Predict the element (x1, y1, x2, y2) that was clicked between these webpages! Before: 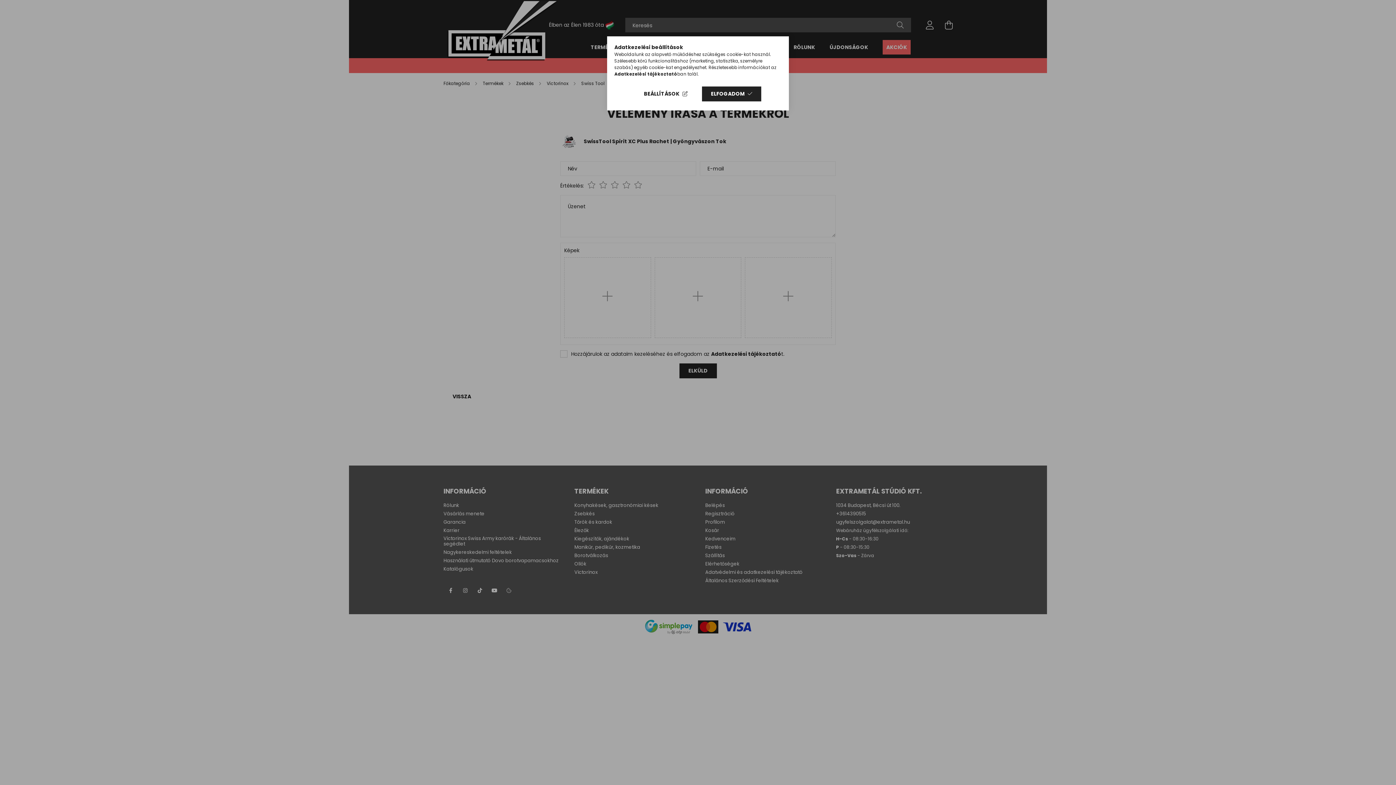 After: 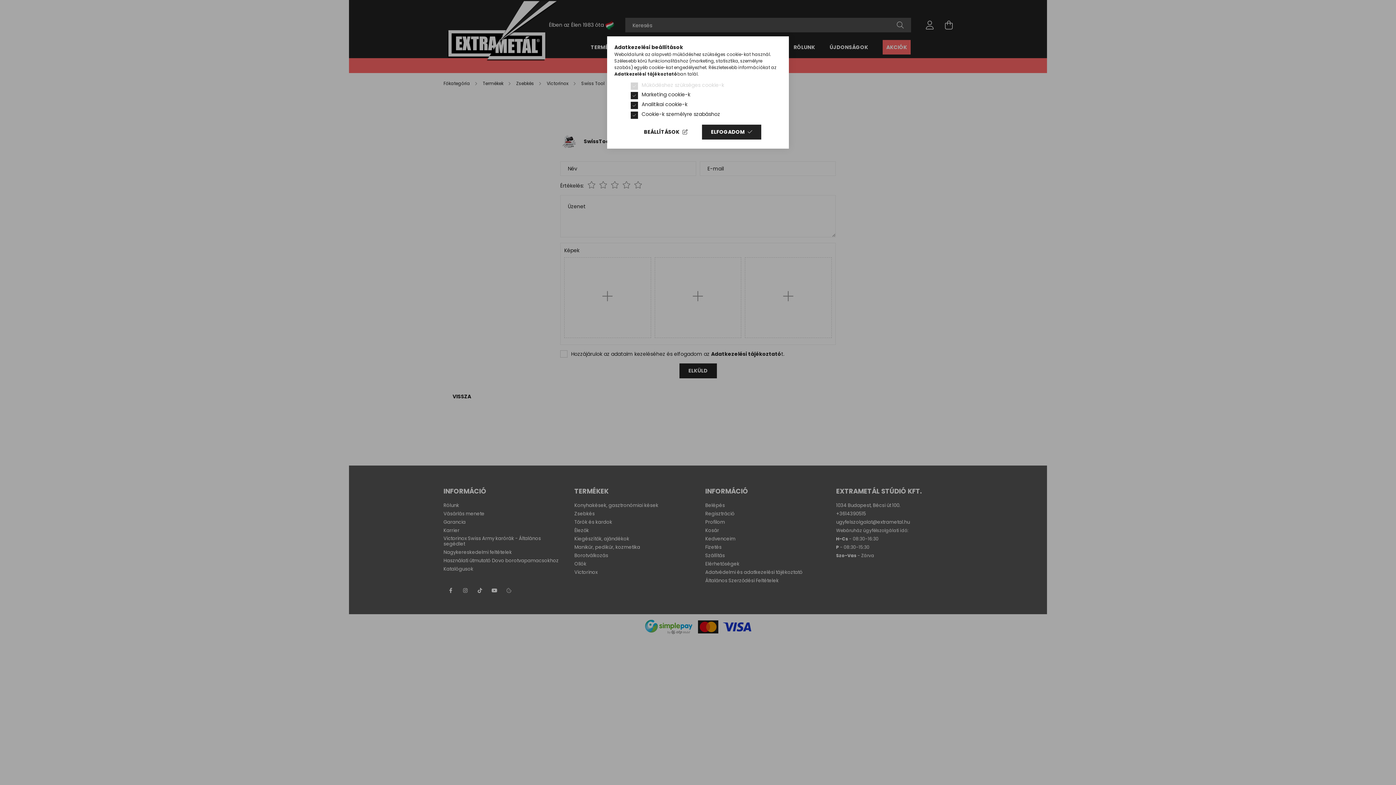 Action: label: BEÁLLÍTÁSOK bbox: (634, 86, 696, 101)